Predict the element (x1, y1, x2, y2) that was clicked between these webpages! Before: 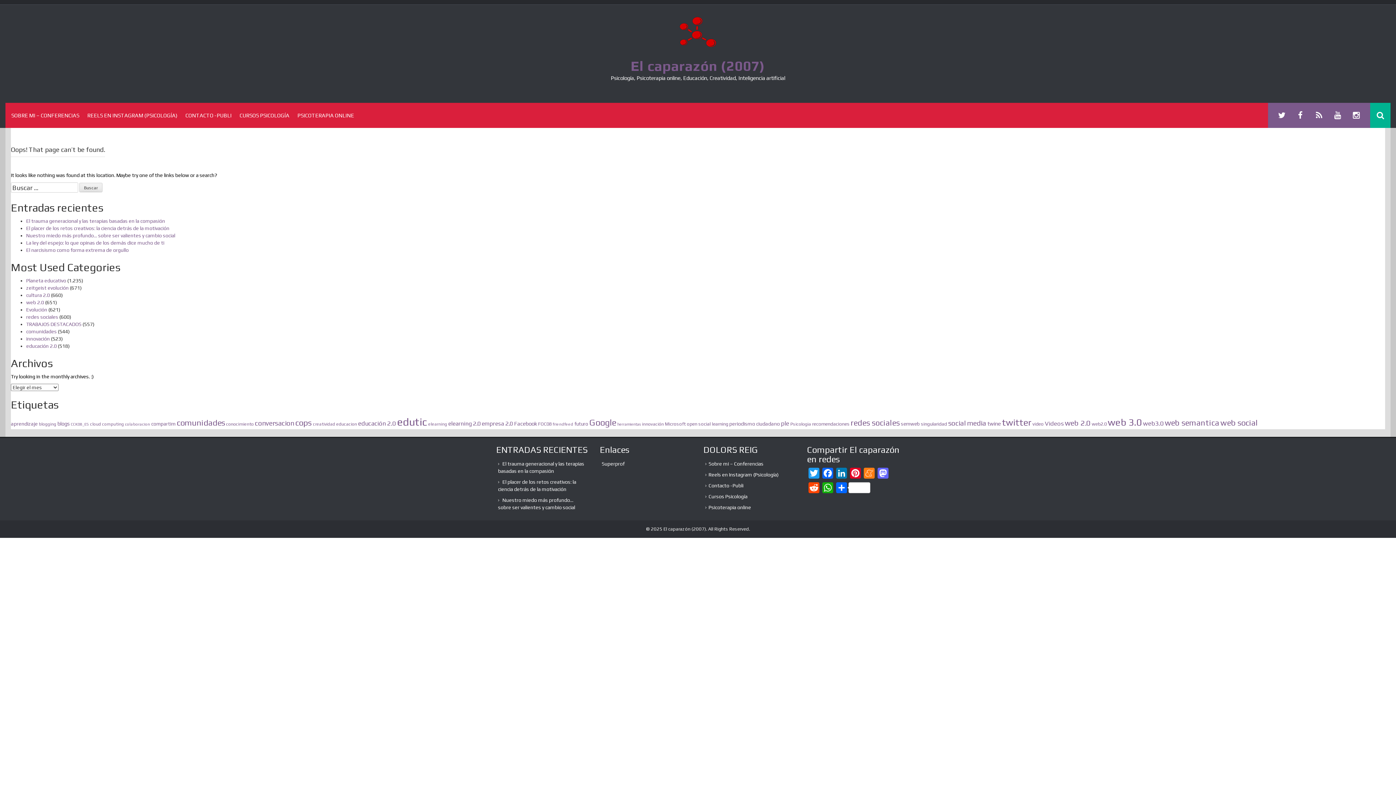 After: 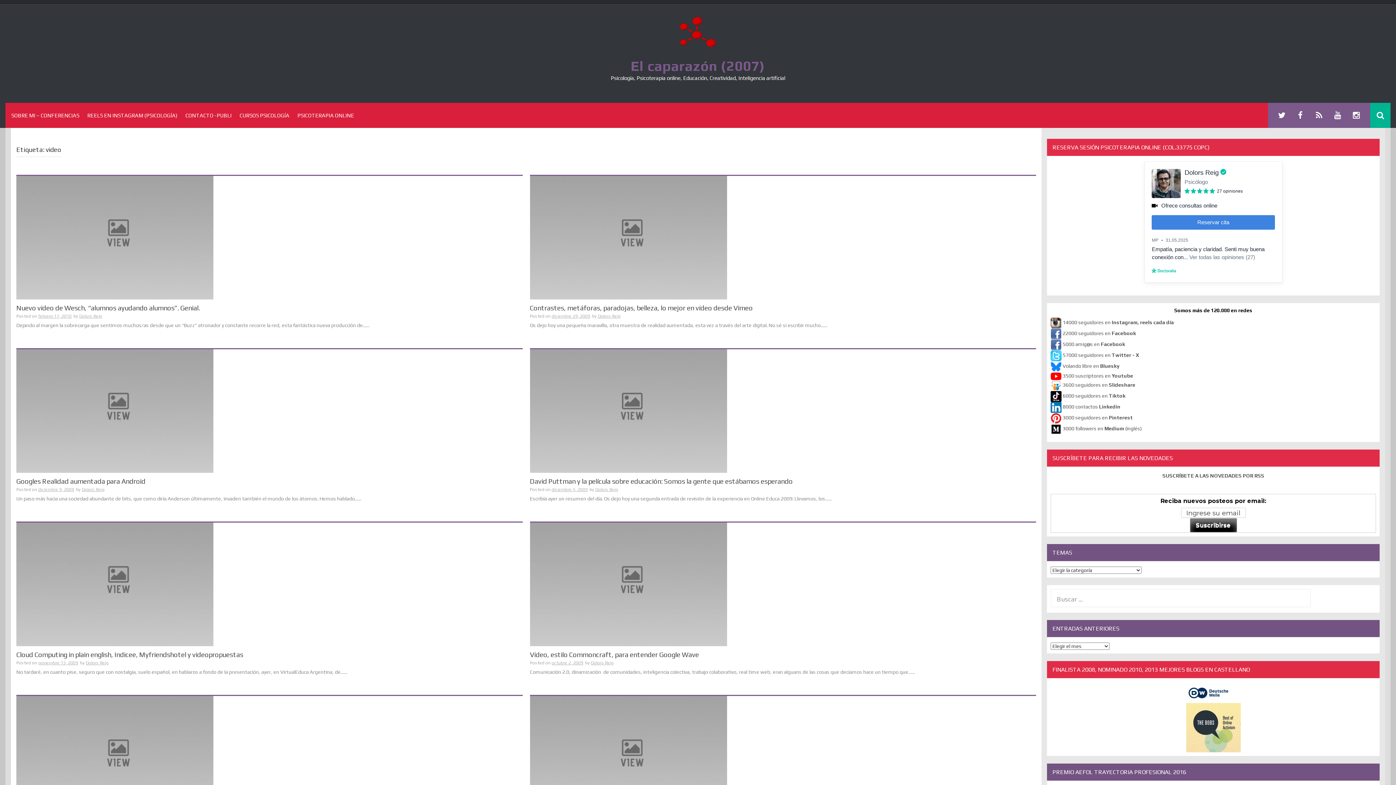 Action: label: video (18 elementos) bbox: (1032, 421, 1044, 426)